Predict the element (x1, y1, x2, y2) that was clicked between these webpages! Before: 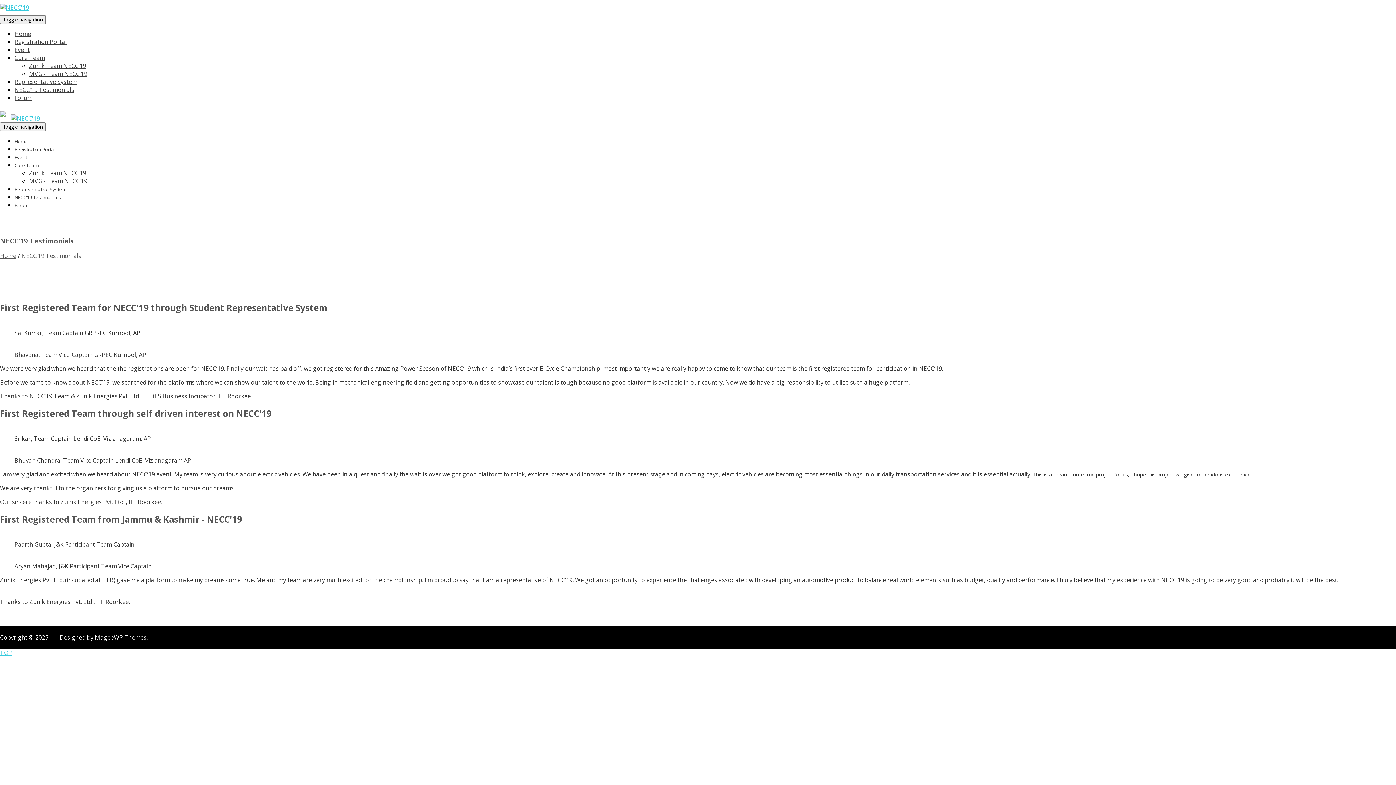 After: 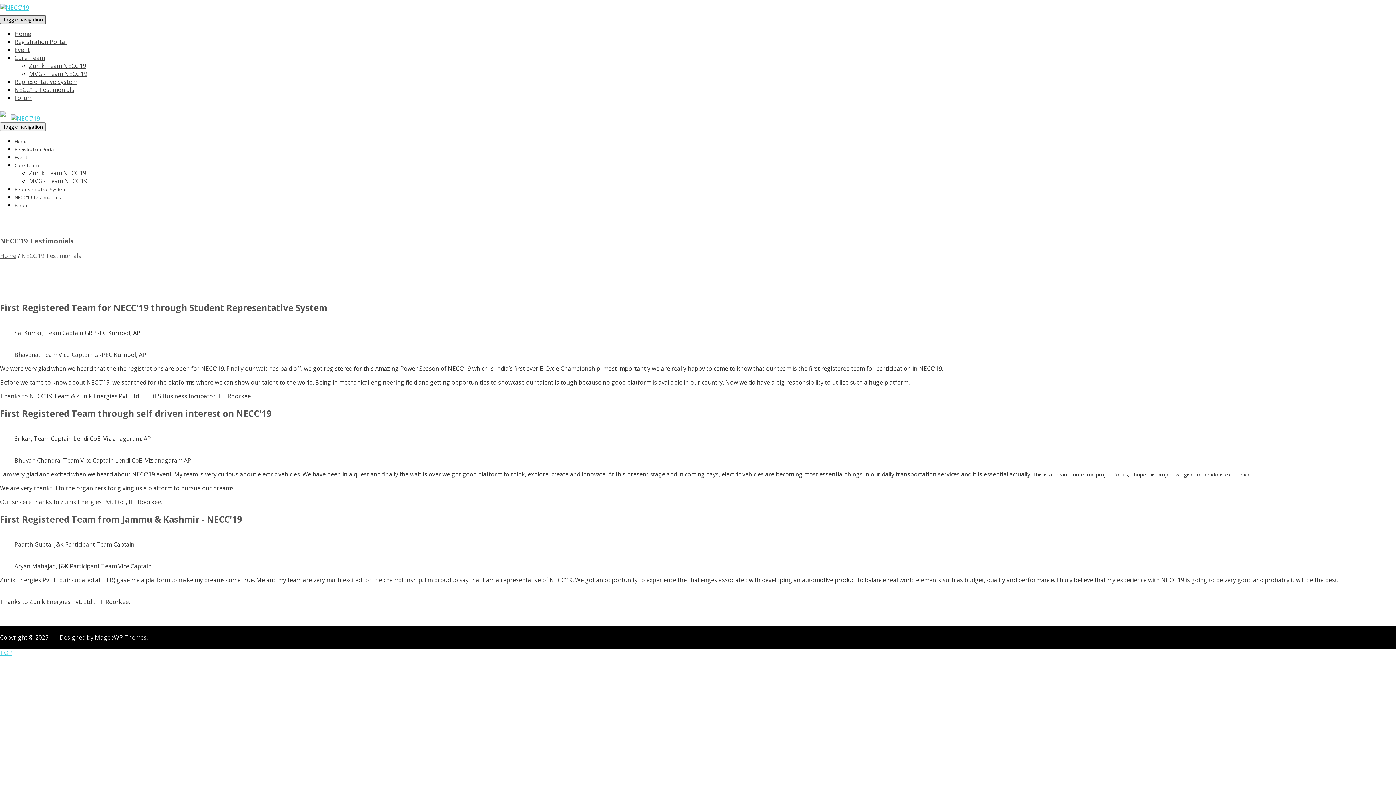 Action: label: Toggle navigation bbox: (0, 15, 45, 24)